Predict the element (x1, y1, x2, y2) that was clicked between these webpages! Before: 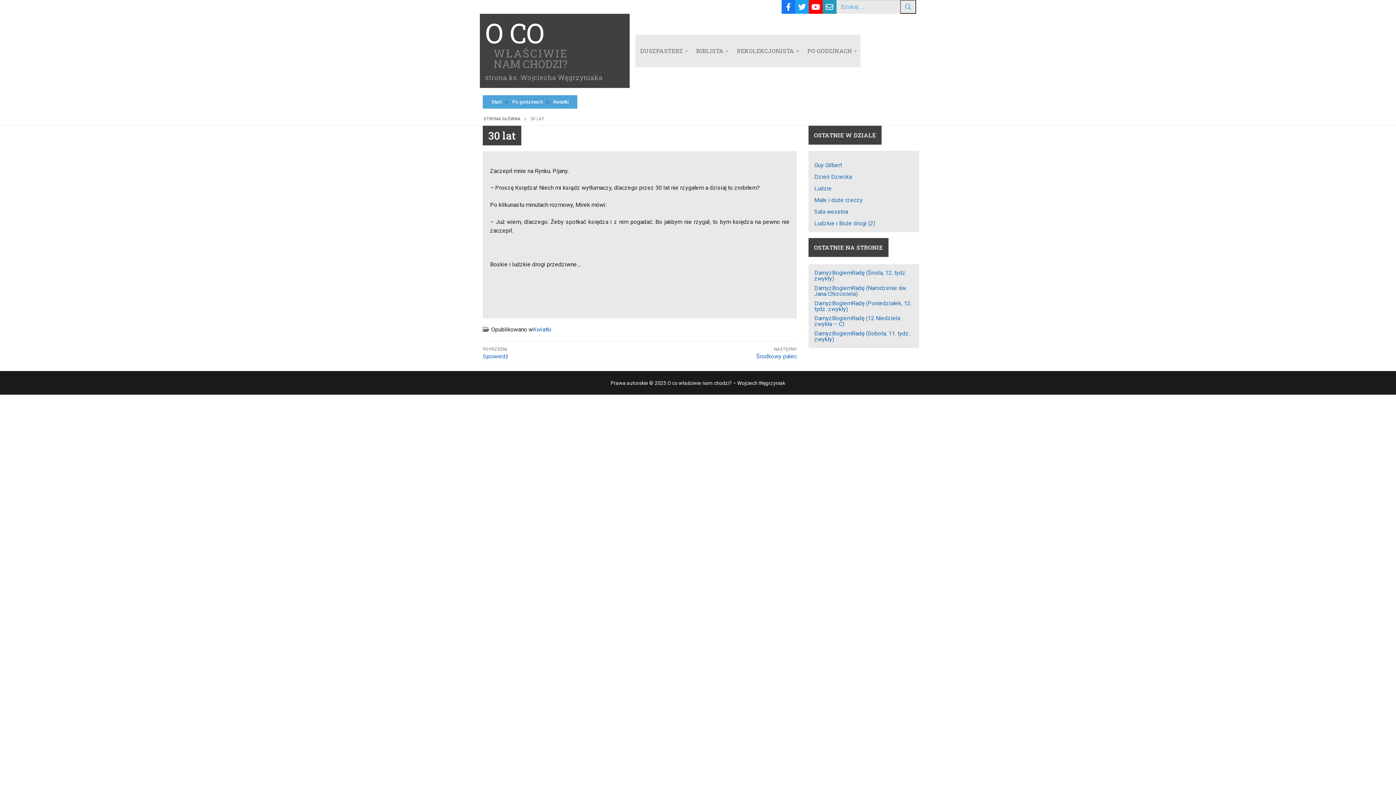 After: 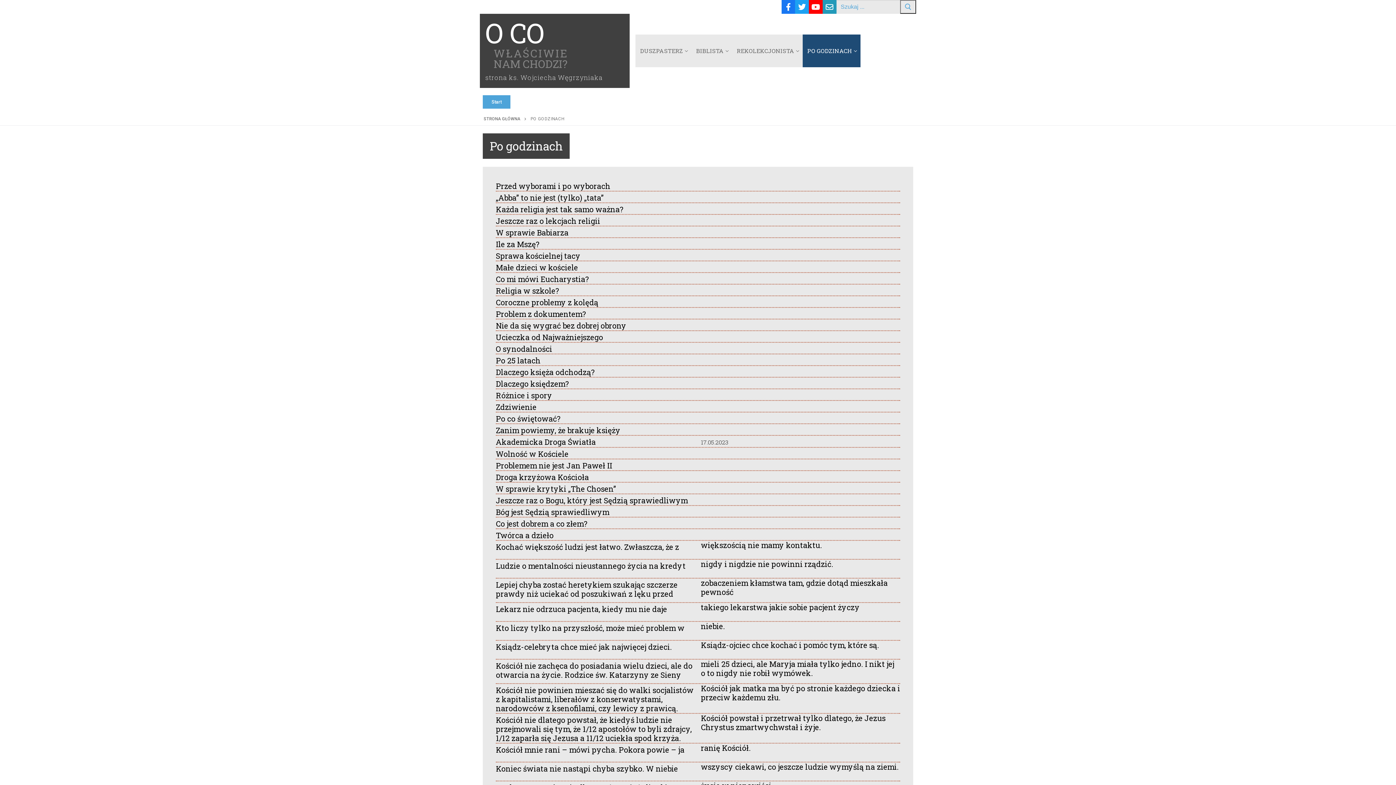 Action: bbox: (802, 34, 860, 67) label: PO GODZINACH
 